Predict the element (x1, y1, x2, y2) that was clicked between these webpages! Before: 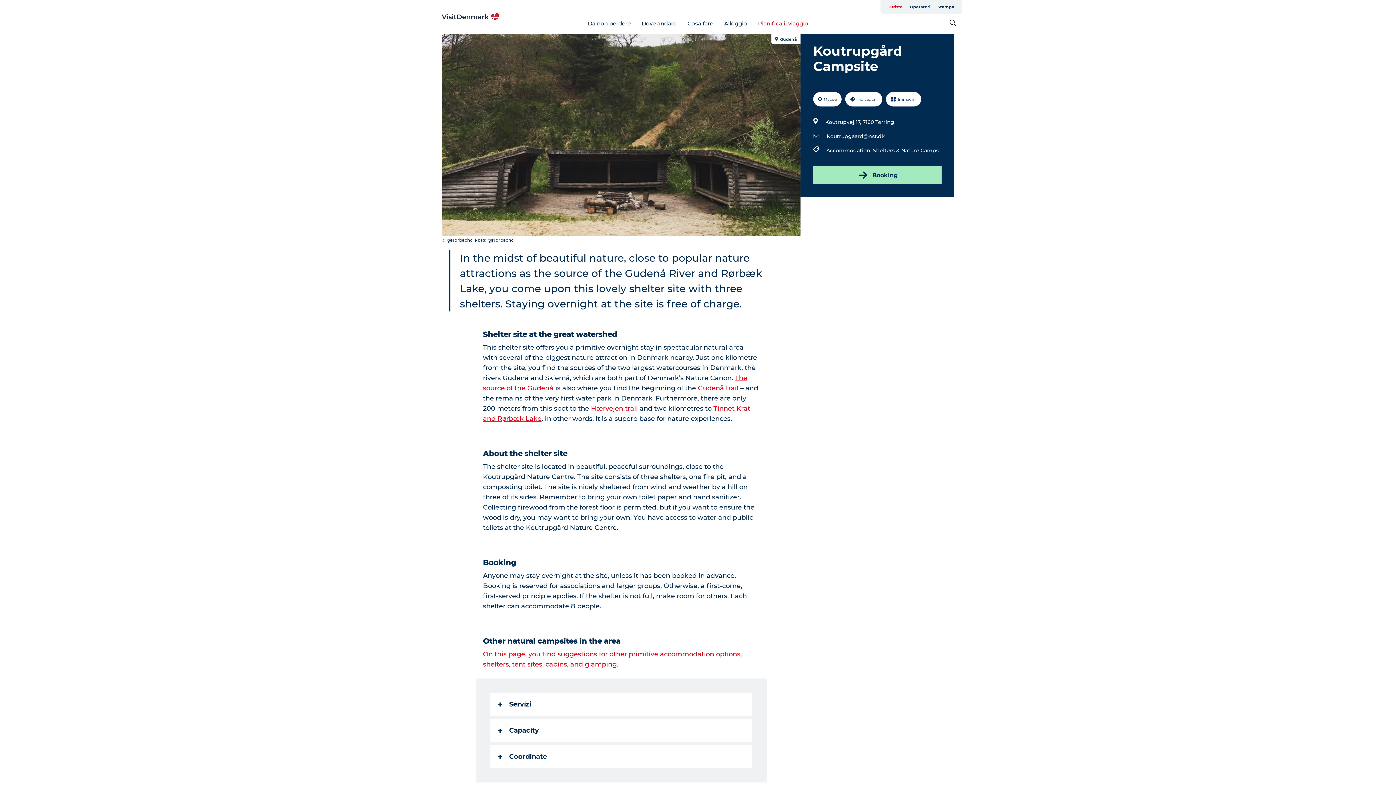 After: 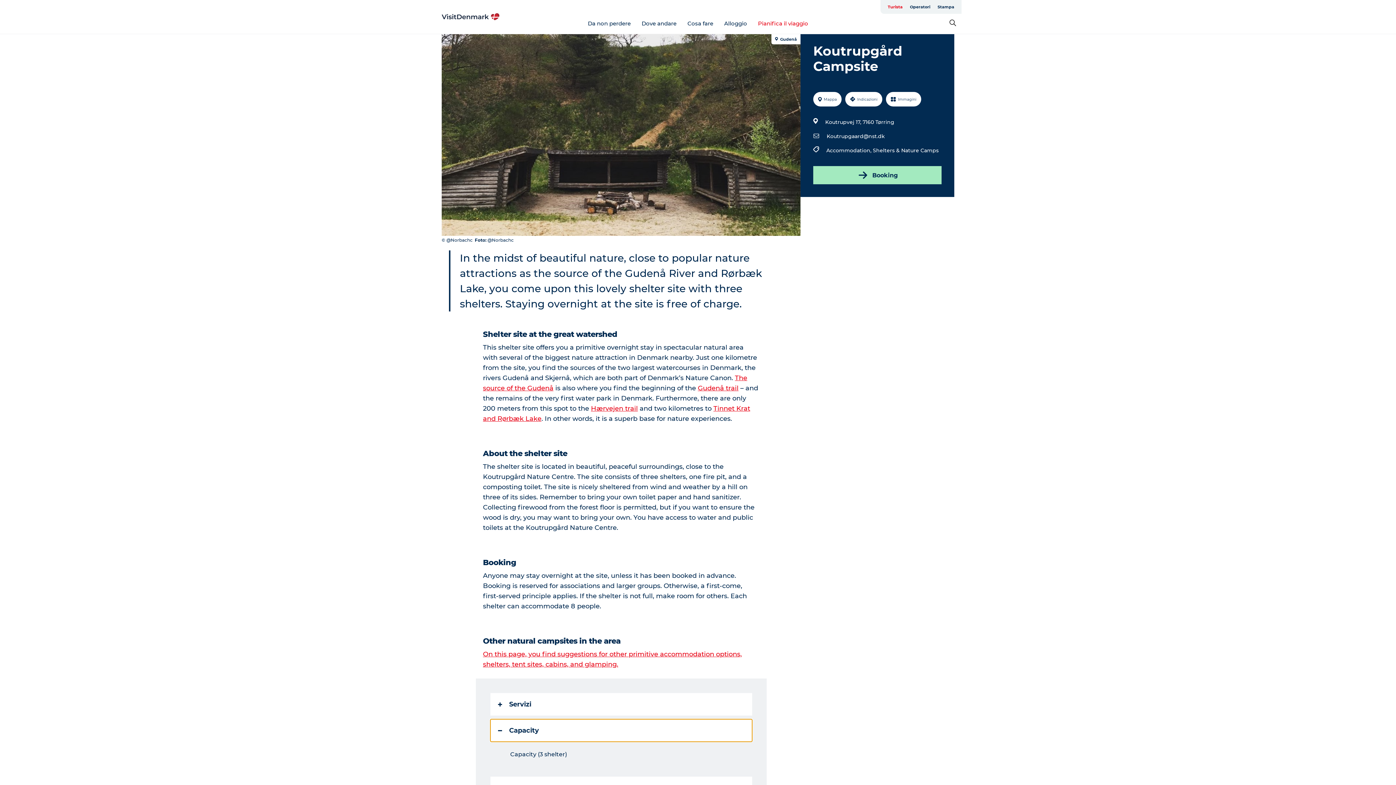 Action: label: Capacity bbox: (490, 719, 752, 742)